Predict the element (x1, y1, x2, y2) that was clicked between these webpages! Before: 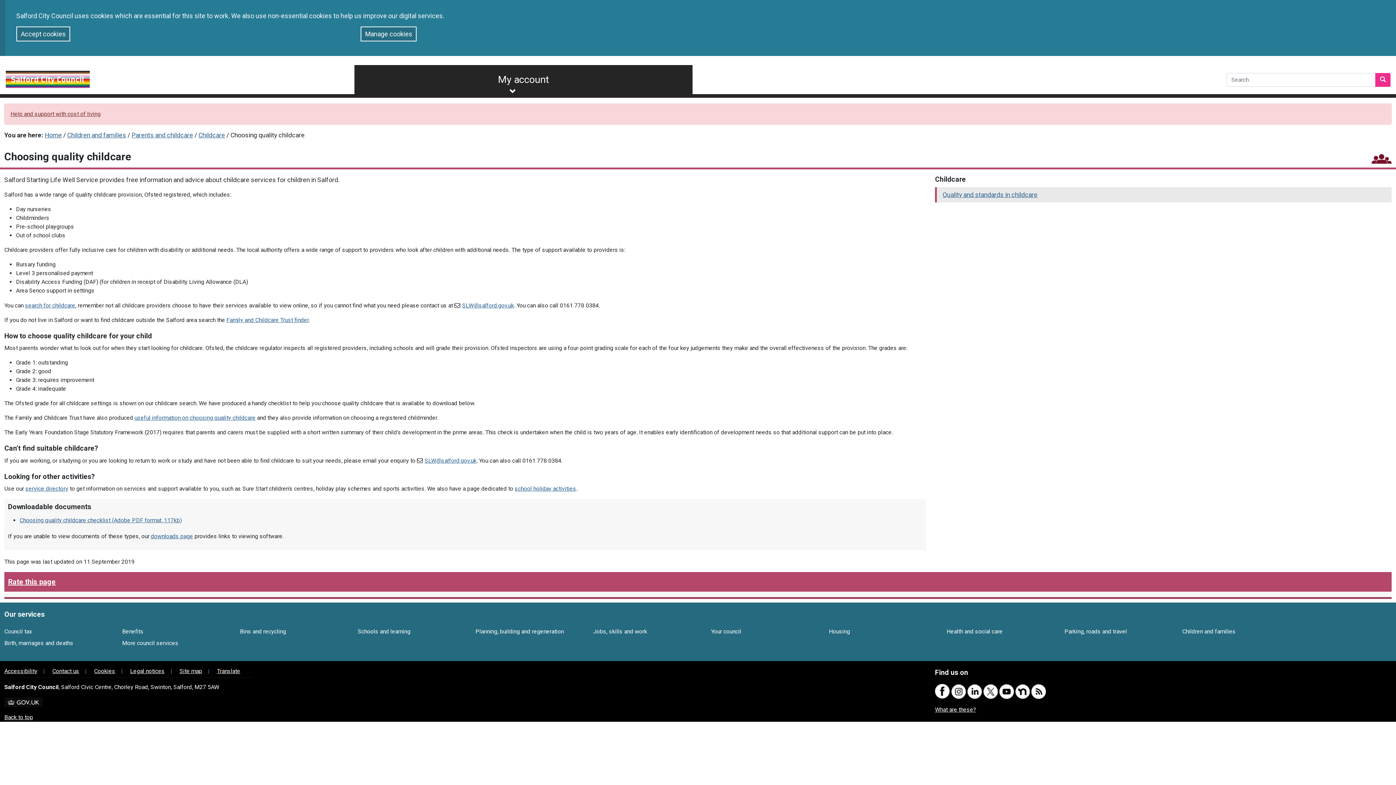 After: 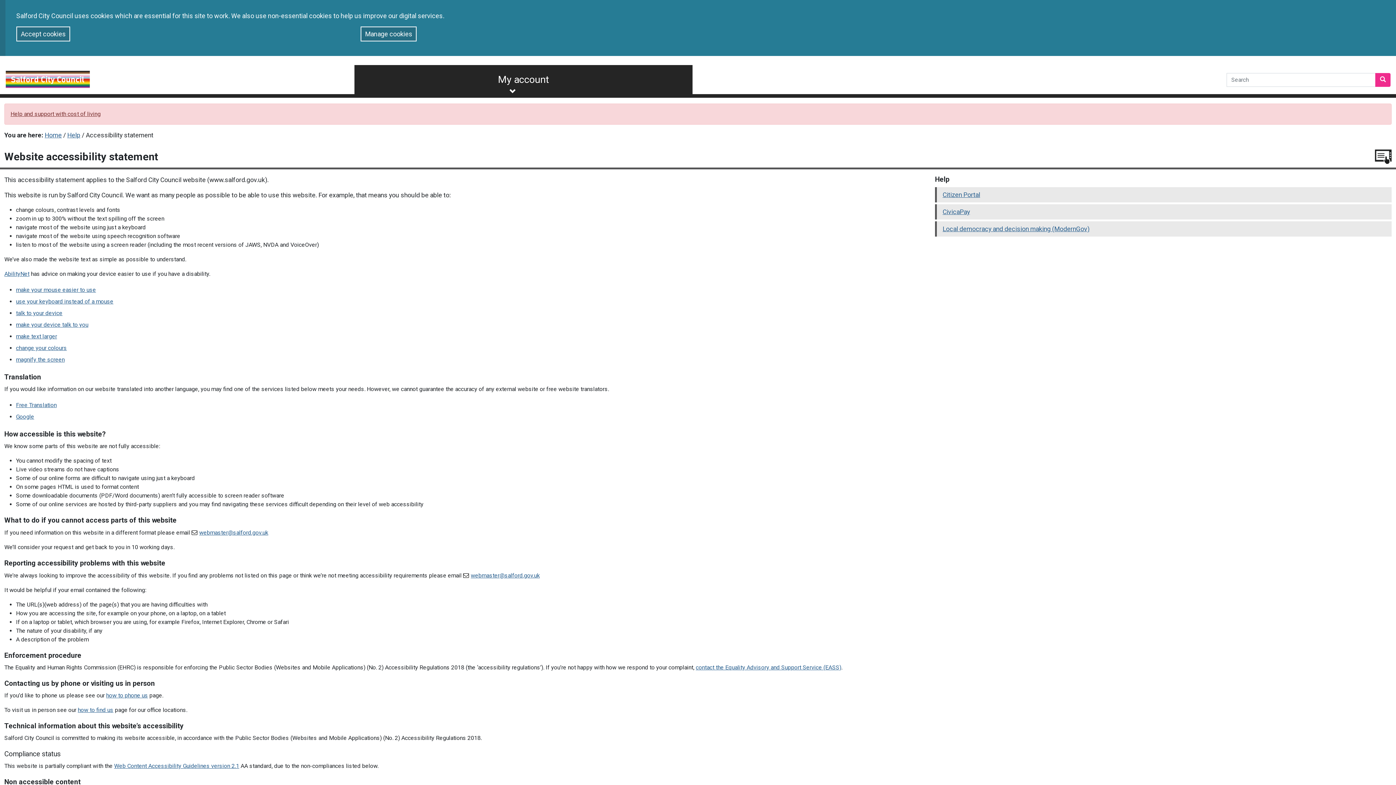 Action: label: Accessibility bbox: (4, 668, 37, 675)